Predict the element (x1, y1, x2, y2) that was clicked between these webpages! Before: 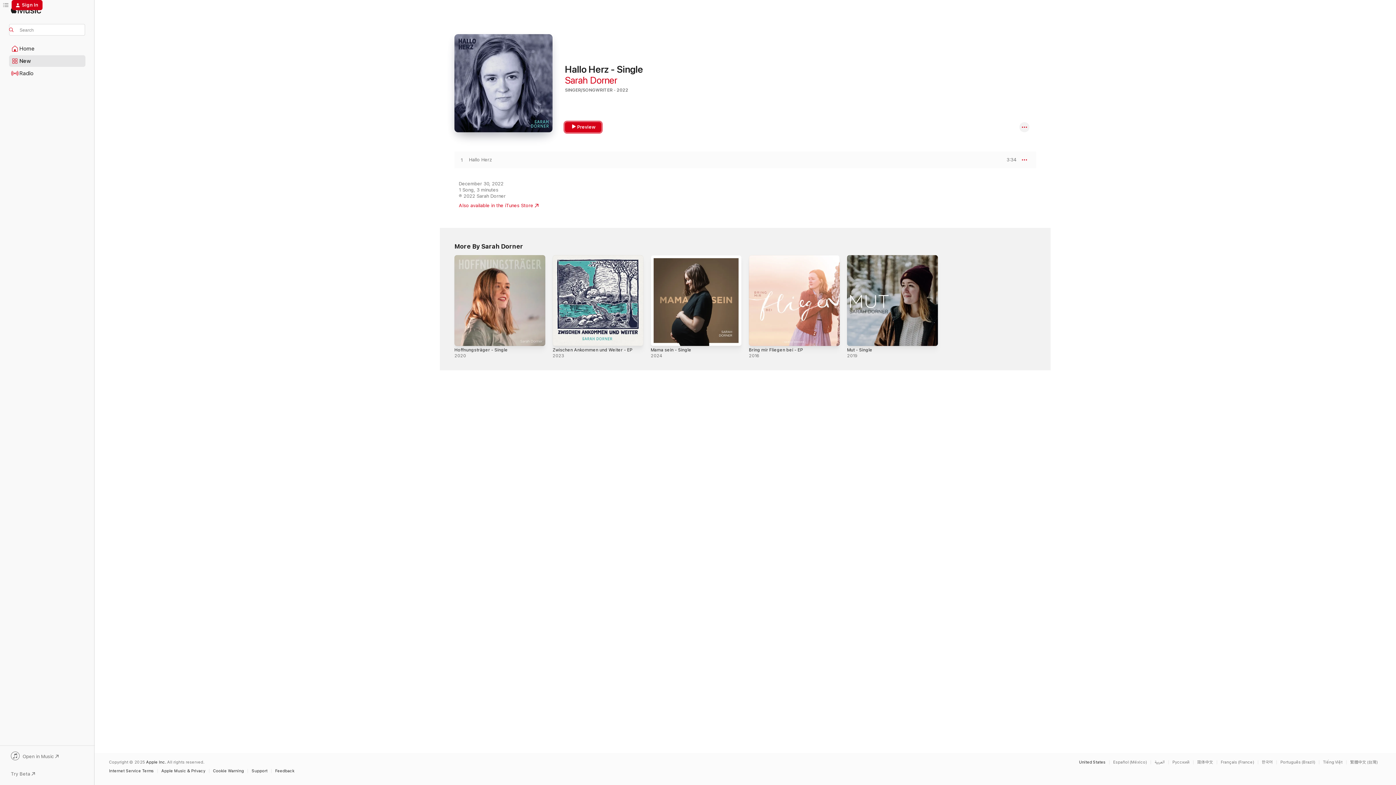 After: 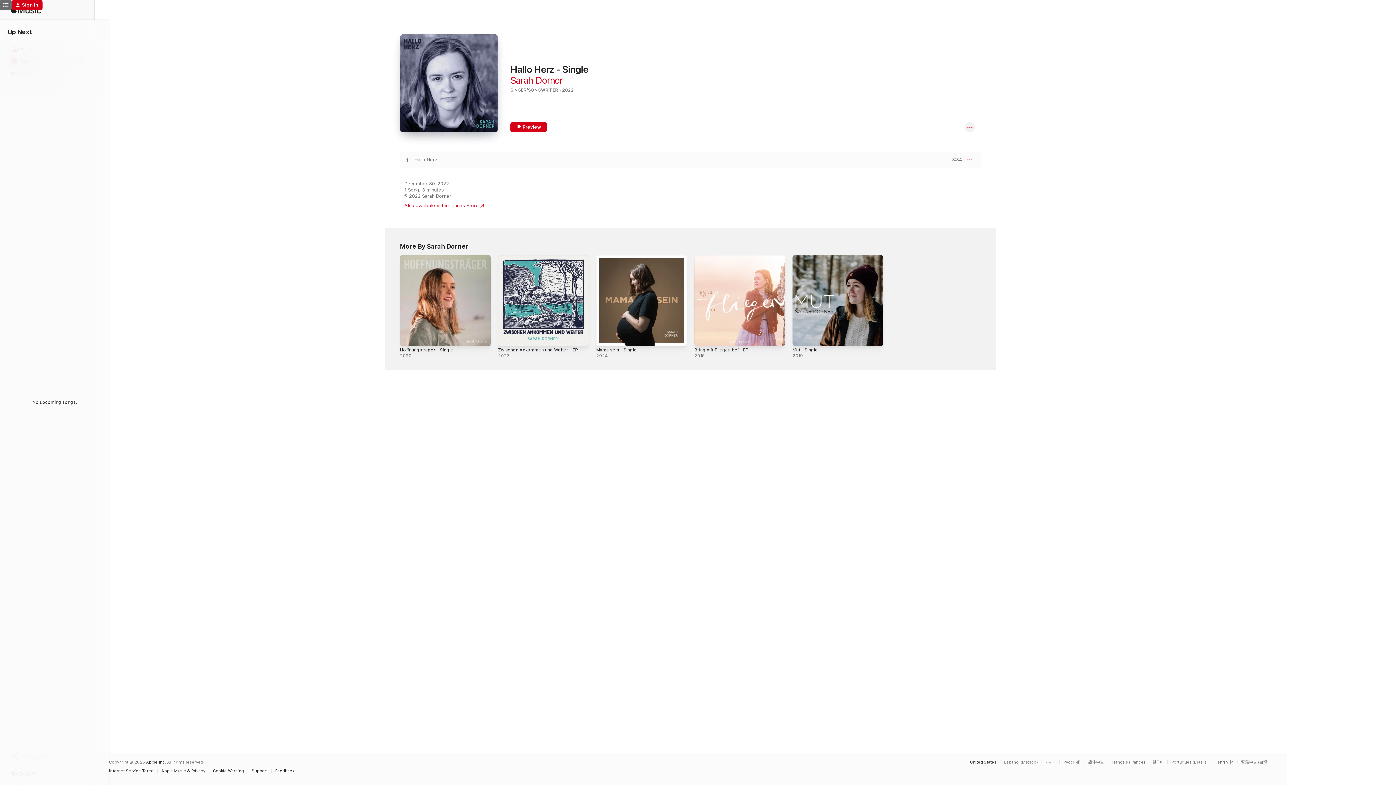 Action: bbox: (0, 0, 11, 10) label: Up Next